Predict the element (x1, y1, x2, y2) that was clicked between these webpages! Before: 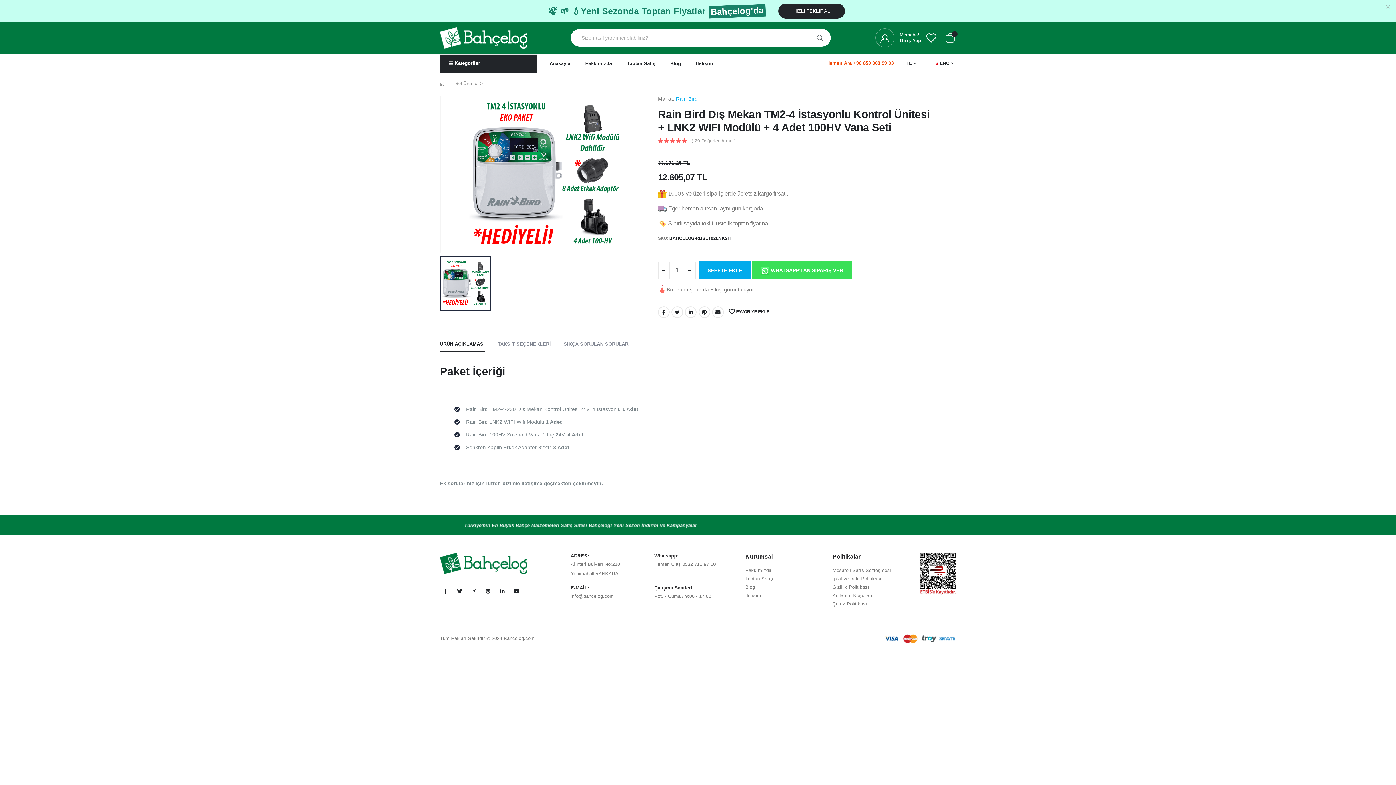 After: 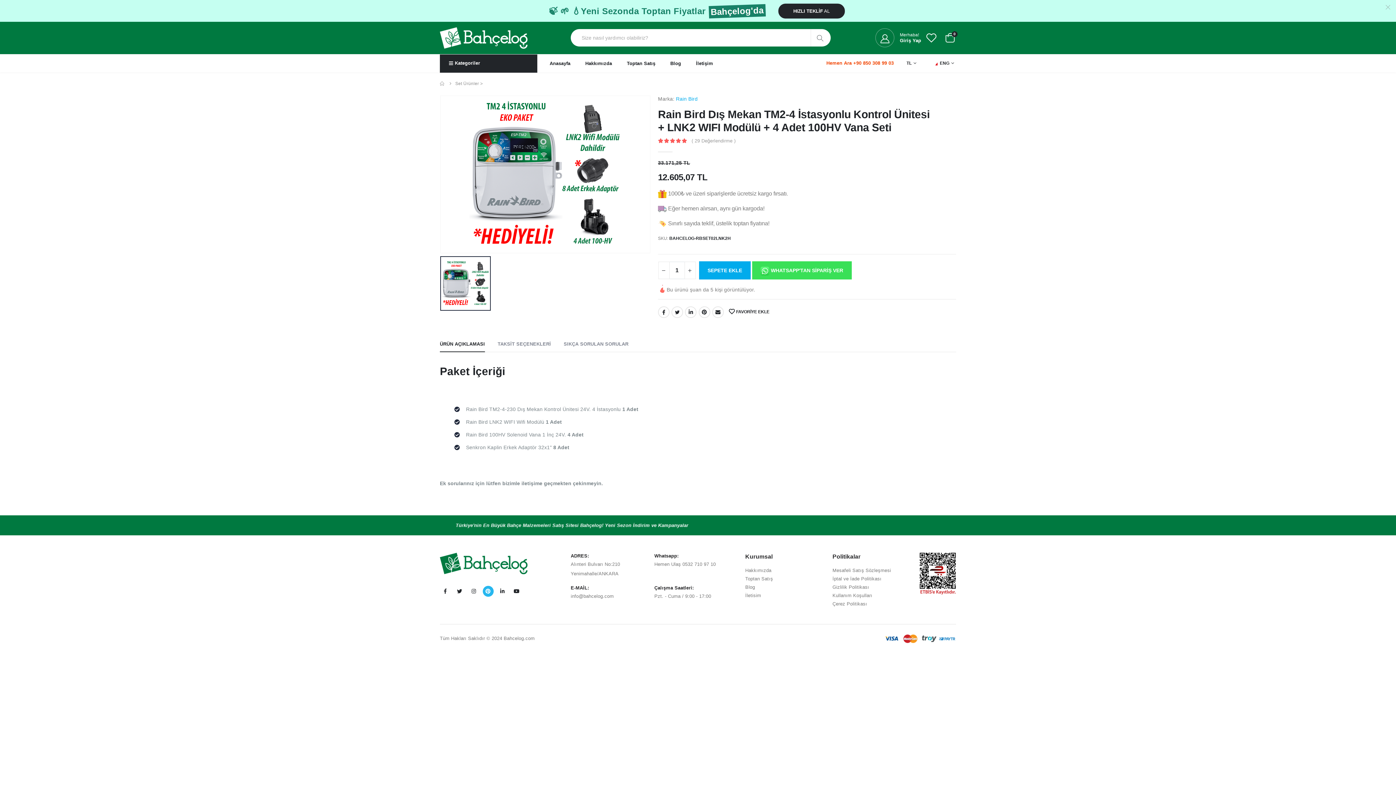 Action: bbox: (482, 586, 493, 596)